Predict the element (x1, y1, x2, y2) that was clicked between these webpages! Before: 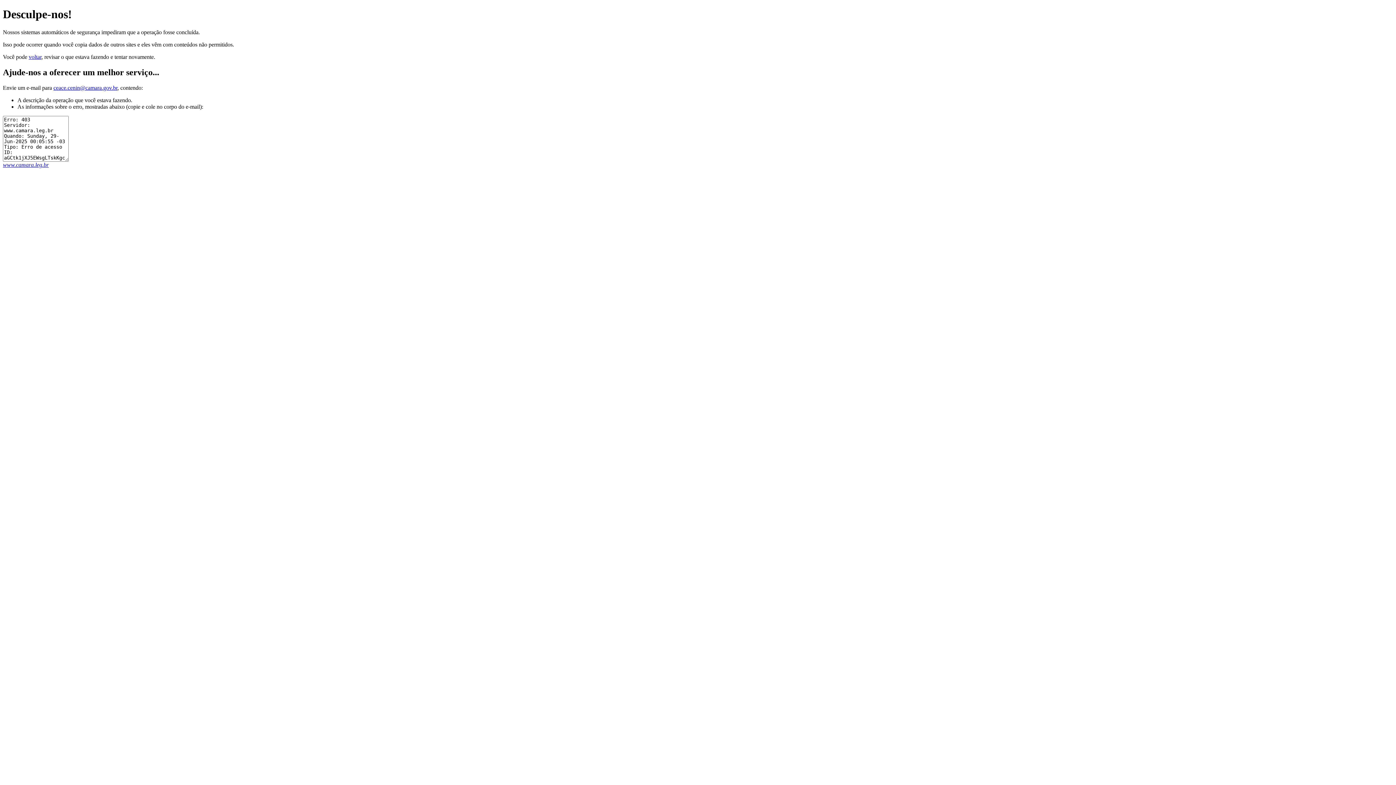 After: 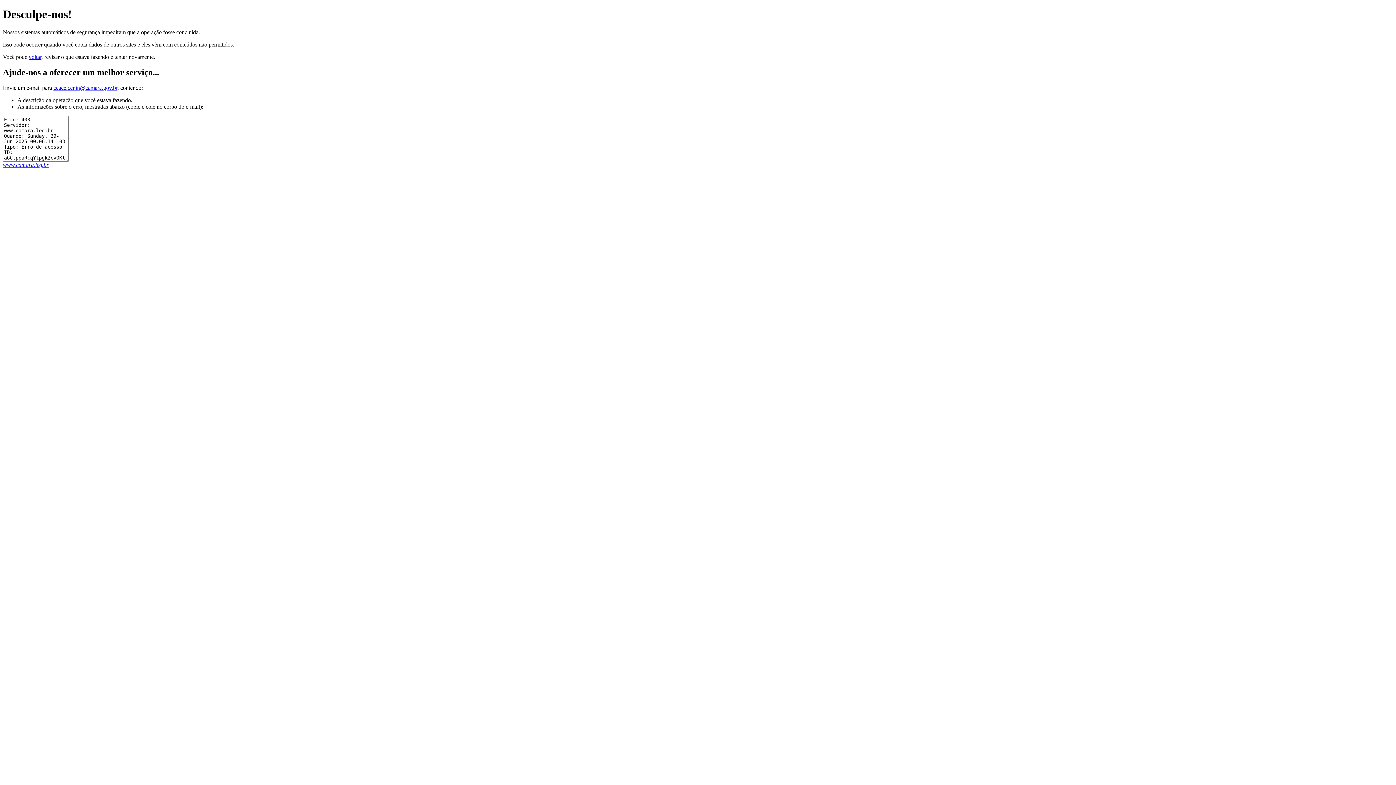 Action: label: www.camara.leg.br bbox: (2, 161, 48, 167)